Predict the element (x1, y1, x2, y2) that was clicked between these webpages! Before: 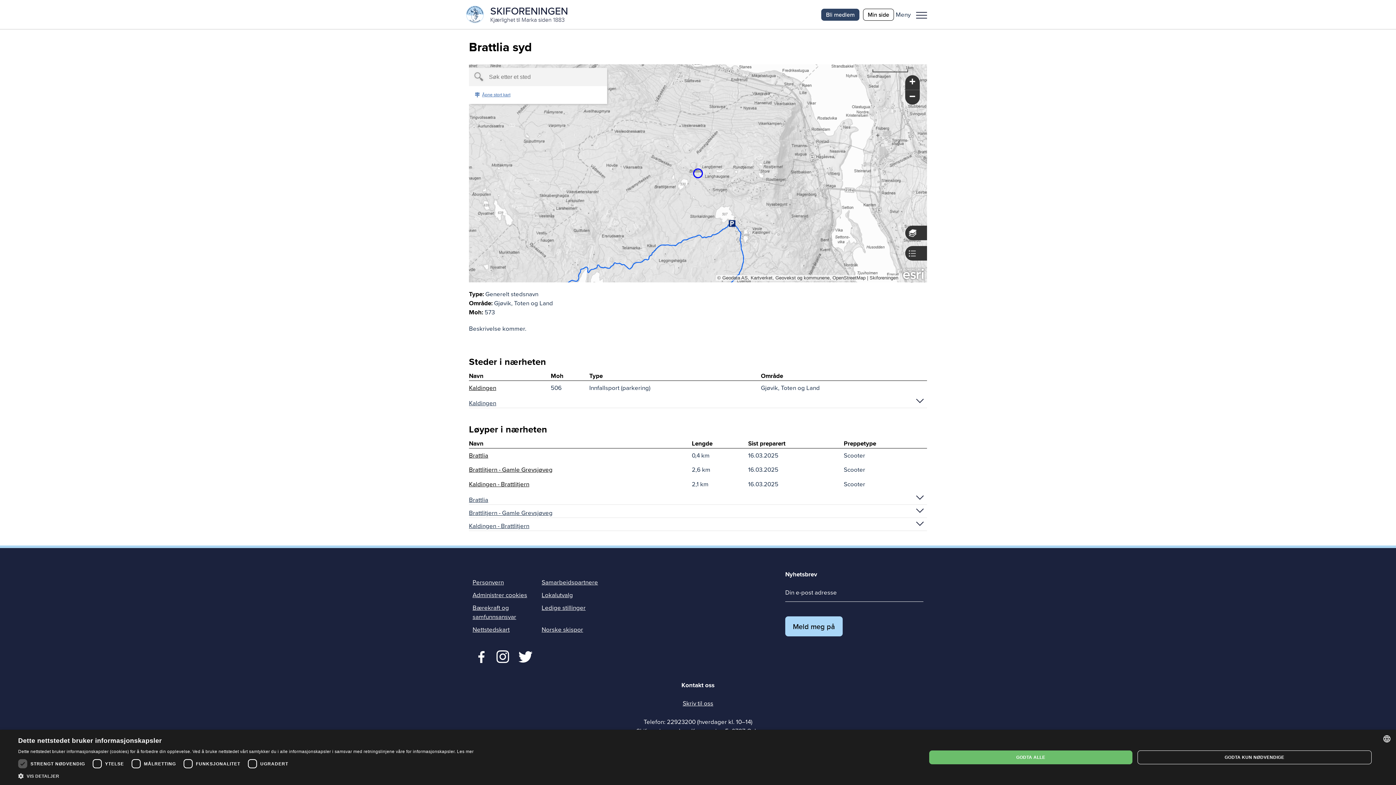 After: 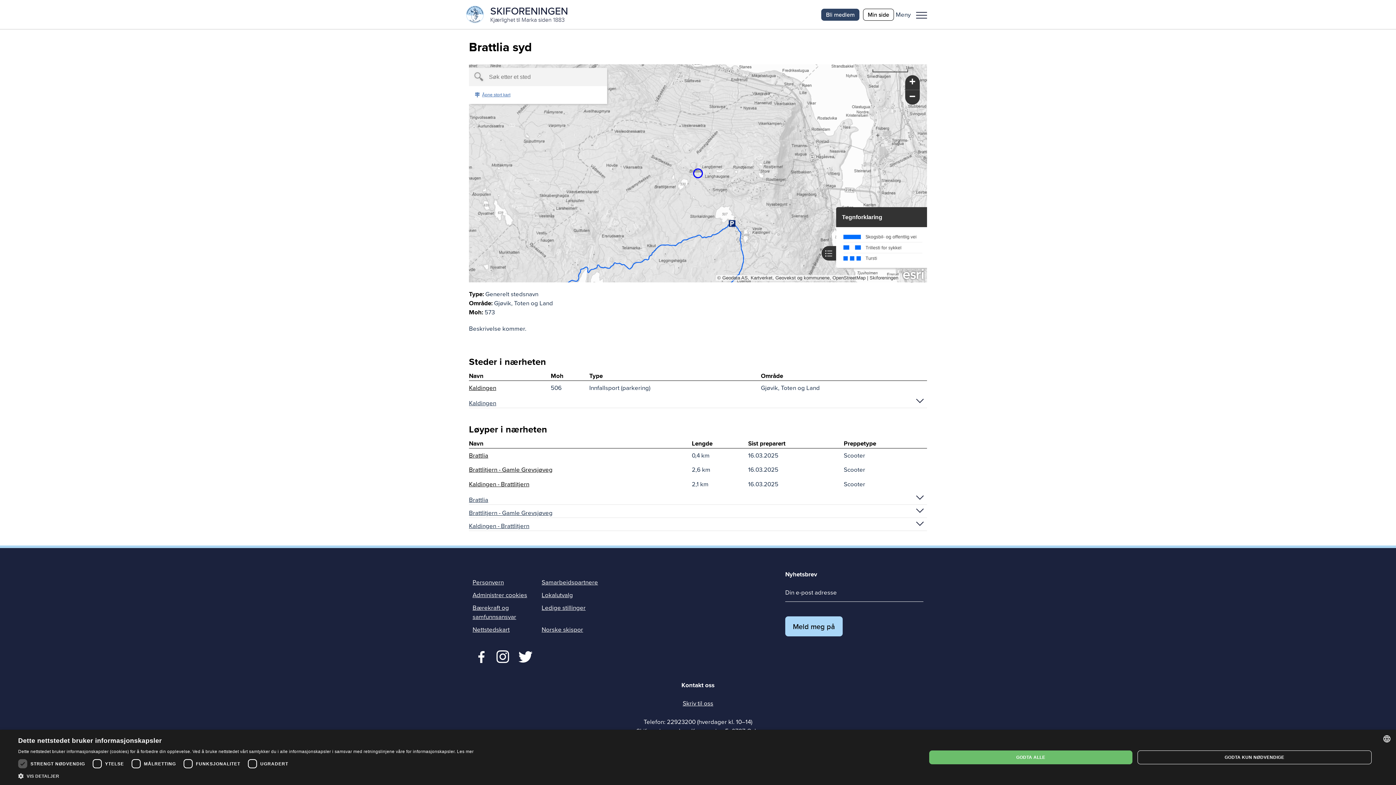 Action: bbox: (905, 246, 927, 263)